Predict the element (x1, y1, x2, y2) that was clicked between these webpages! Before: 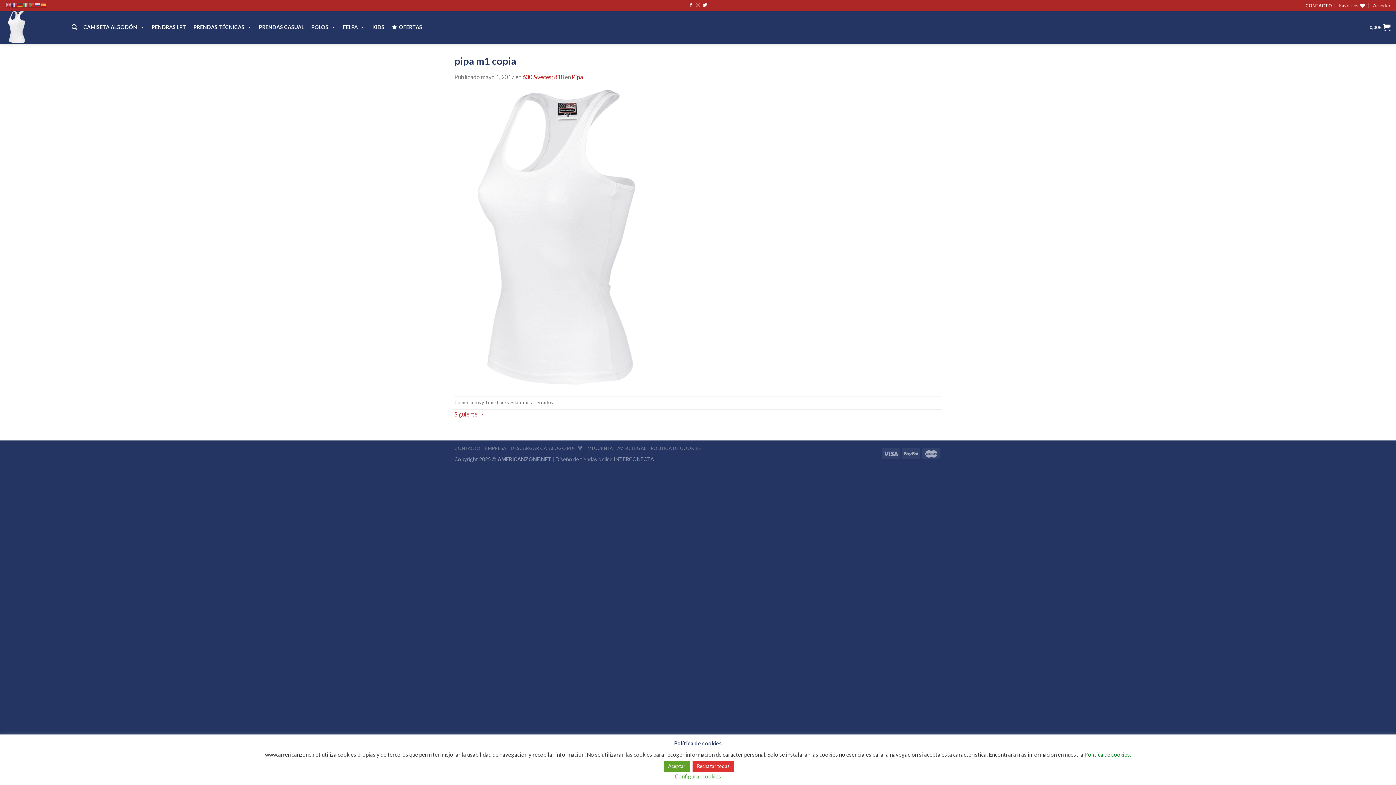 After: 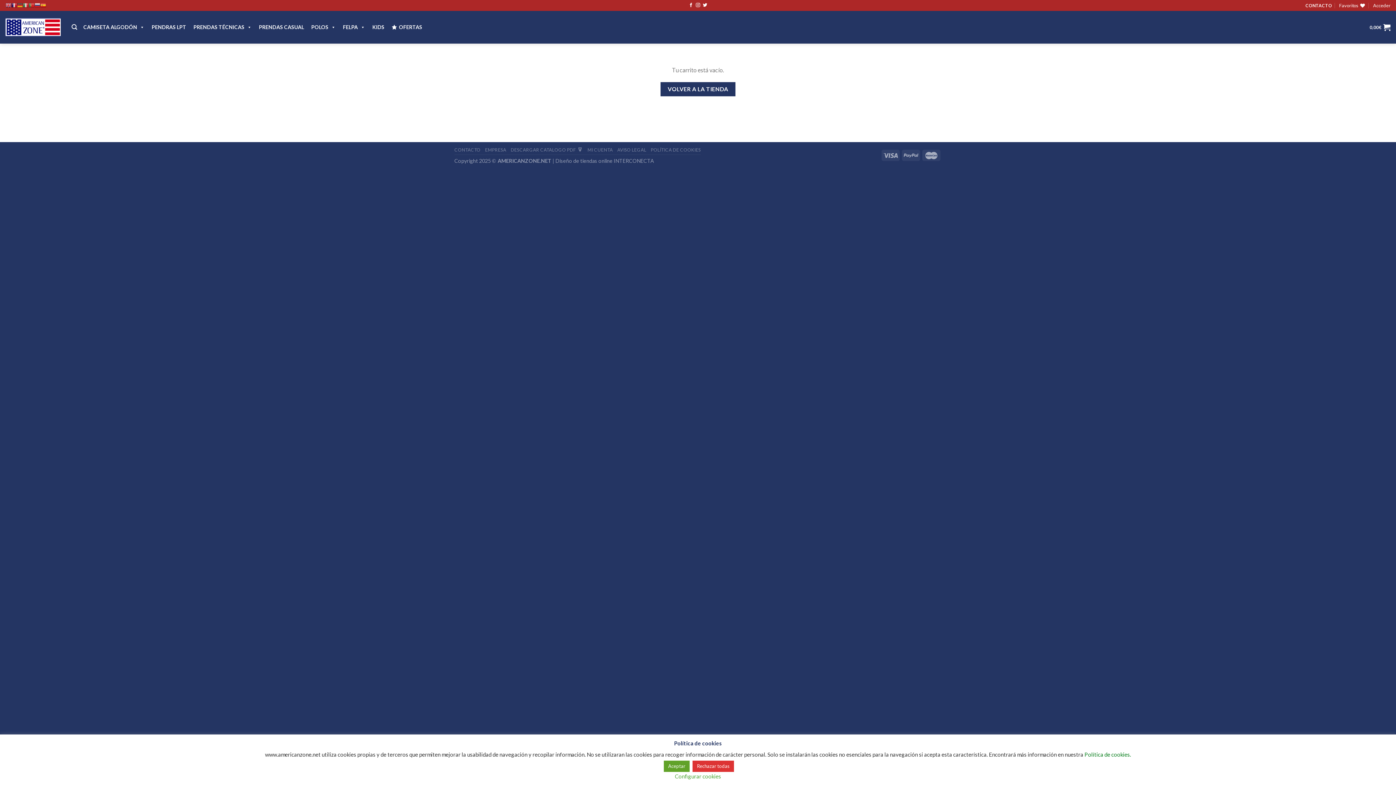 Action: label: 0,00€ bbox: (1369, 19, 1390, 35)